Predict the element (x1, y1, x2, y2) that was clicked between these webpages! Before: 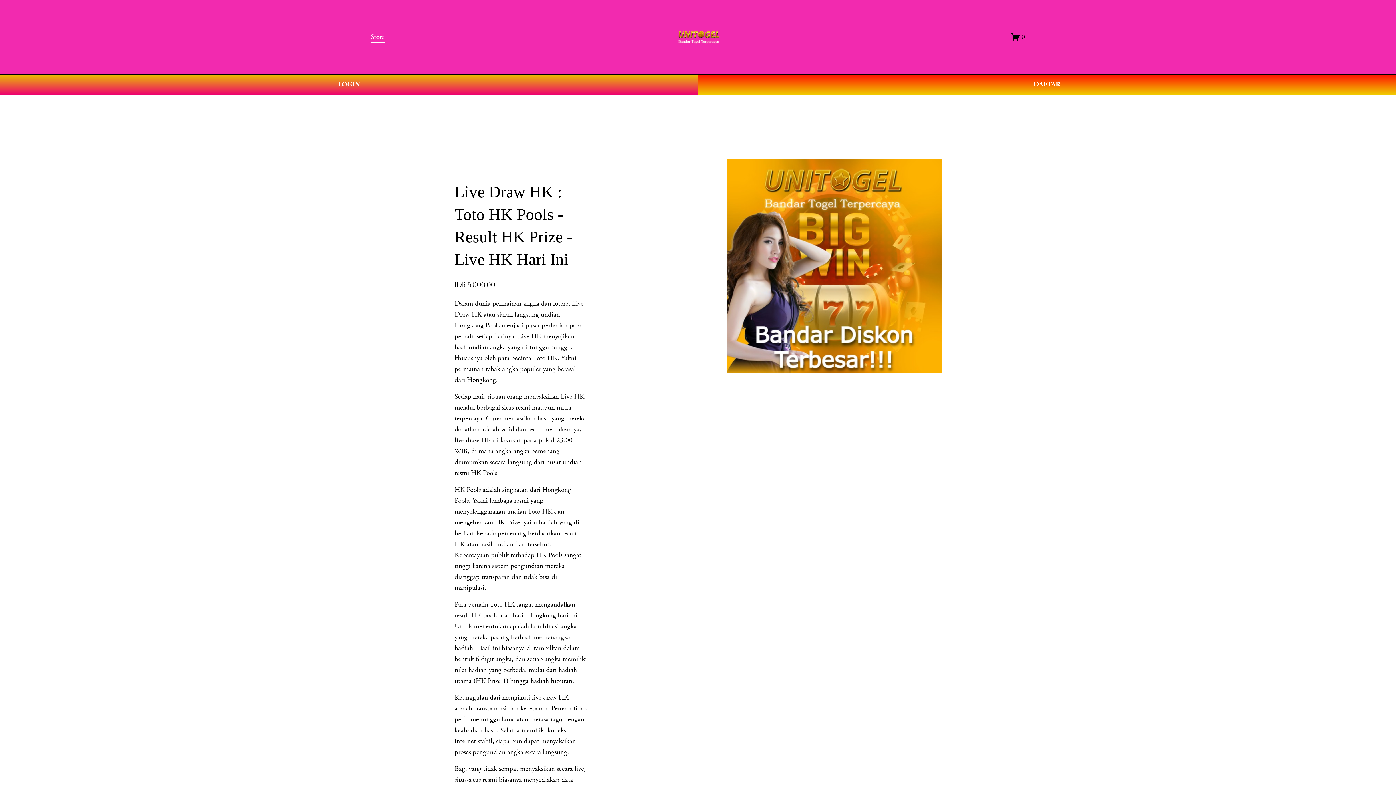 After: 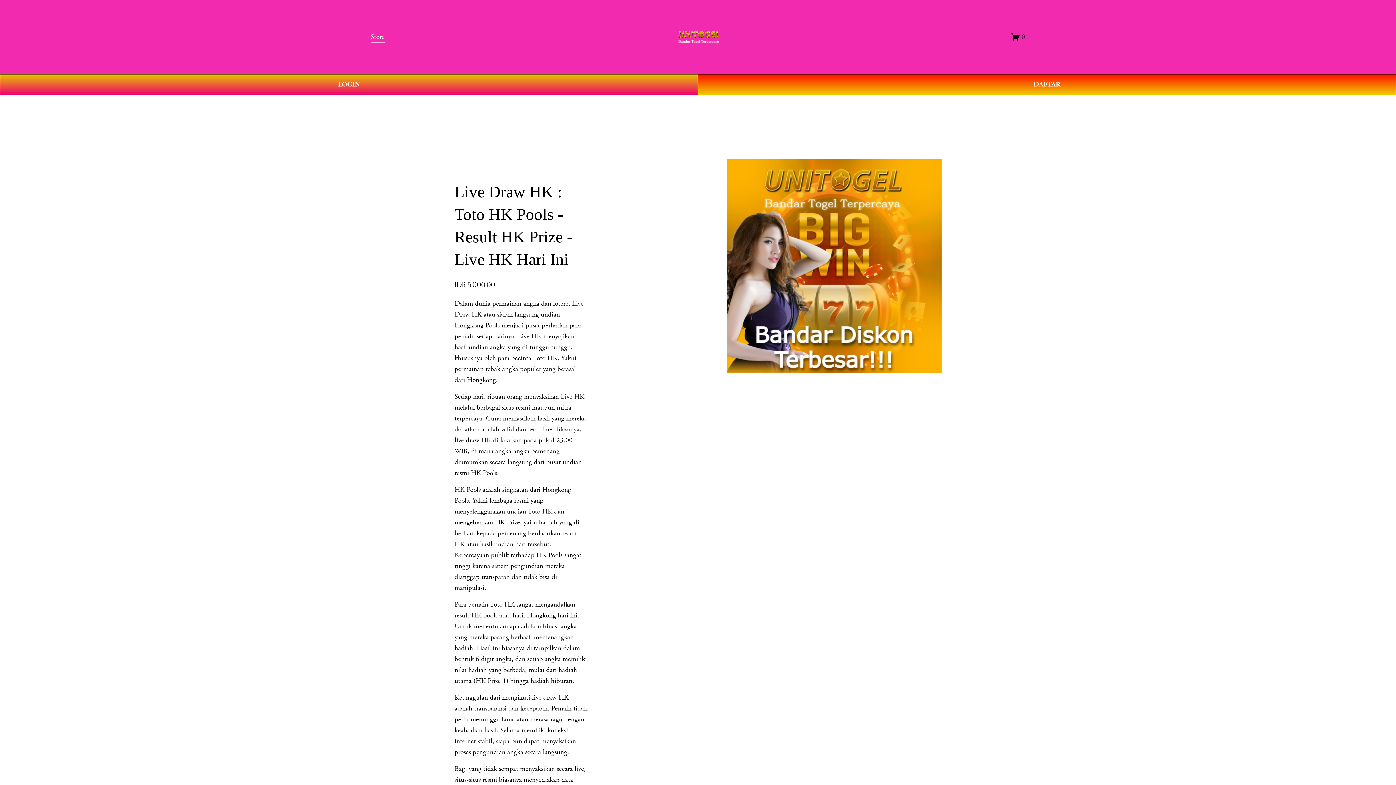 Action: bbox: (527, 507, 552, 516) label: Toto HK